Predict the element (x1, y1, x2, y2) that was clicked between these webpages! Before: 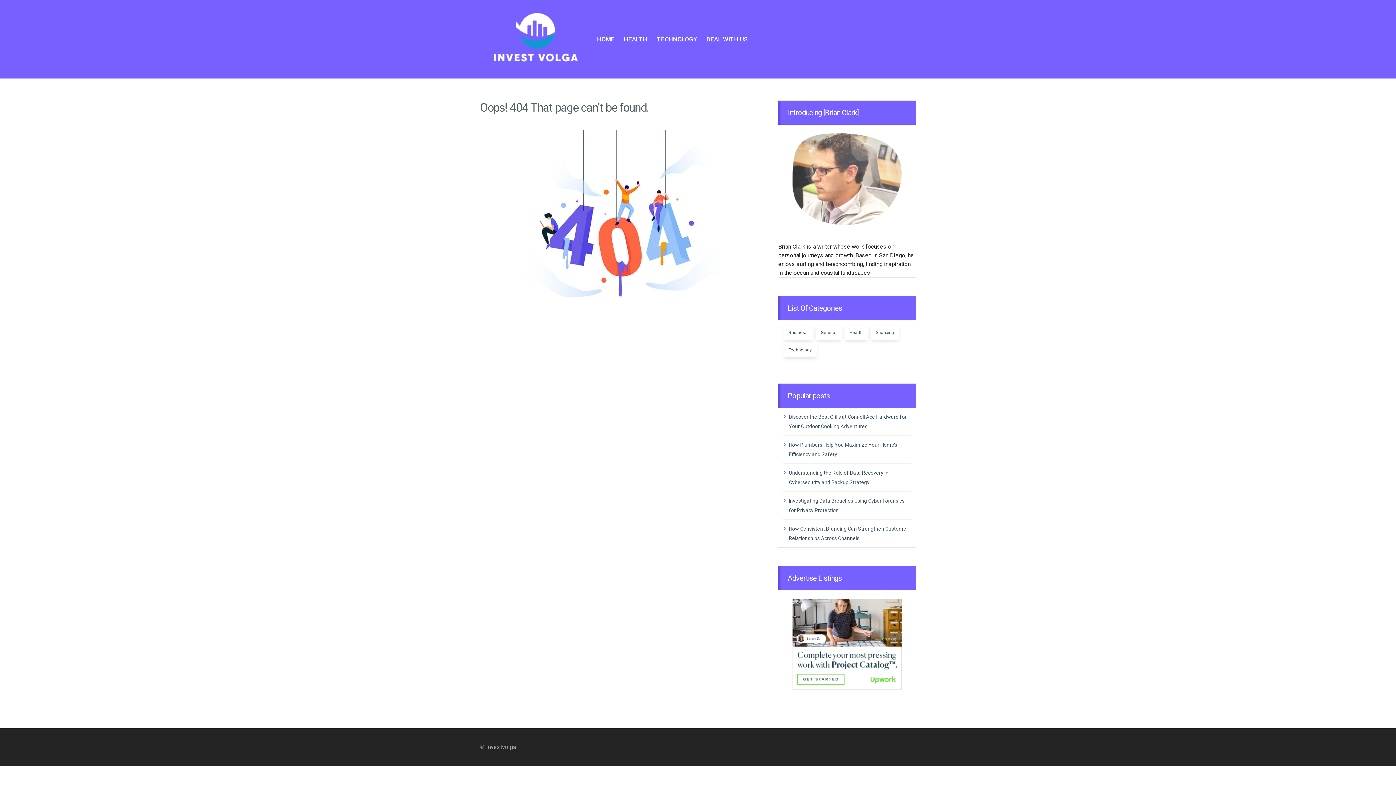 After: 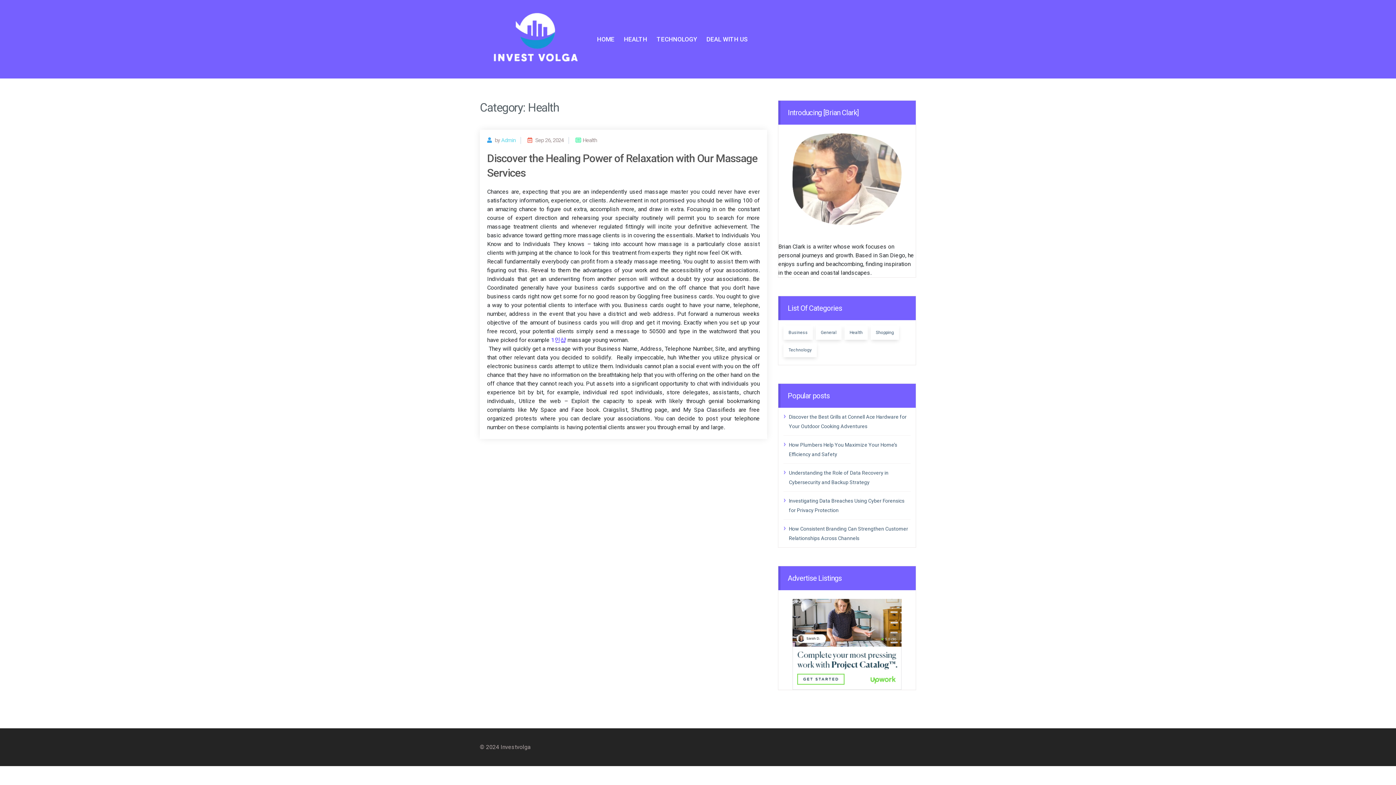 Action: label: HEALTH bbox: (624, 27, 647, 51)